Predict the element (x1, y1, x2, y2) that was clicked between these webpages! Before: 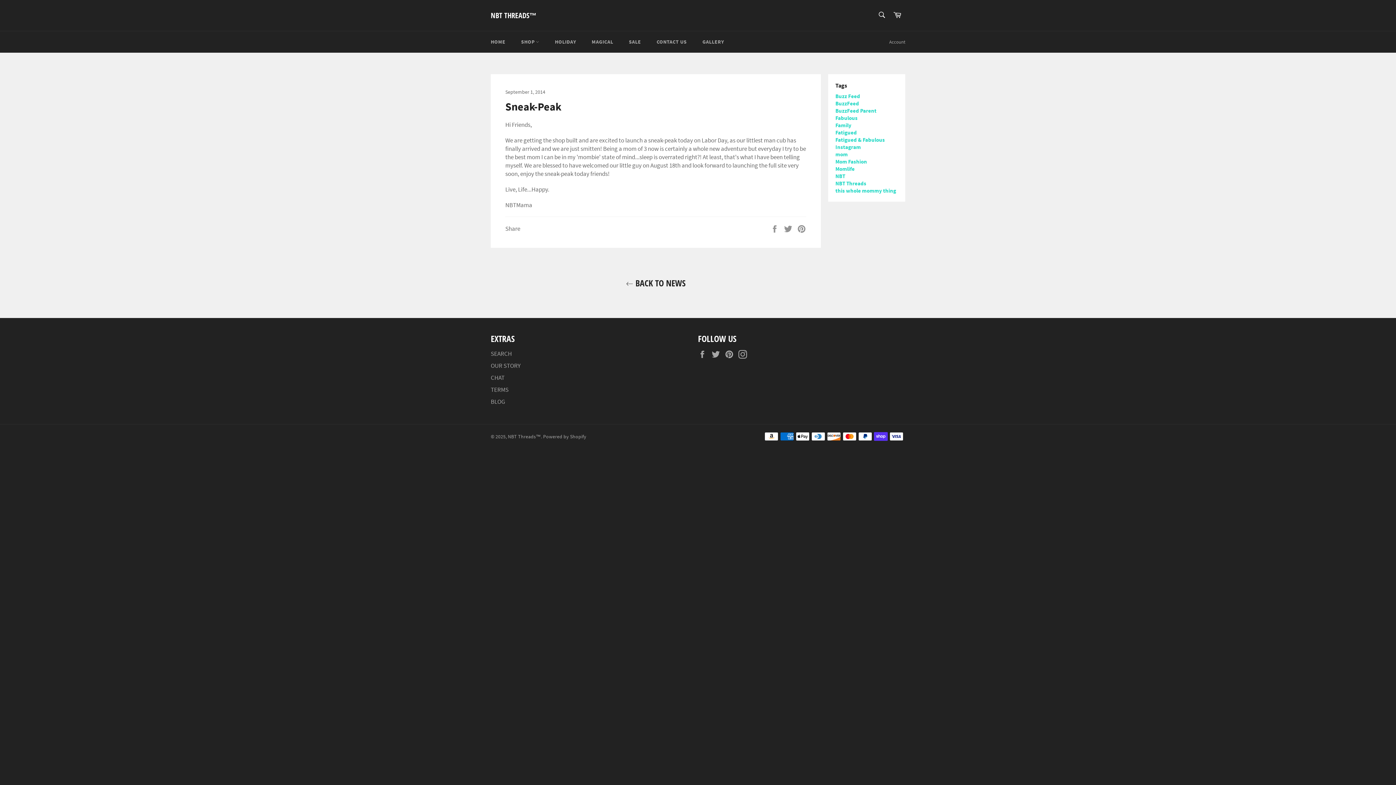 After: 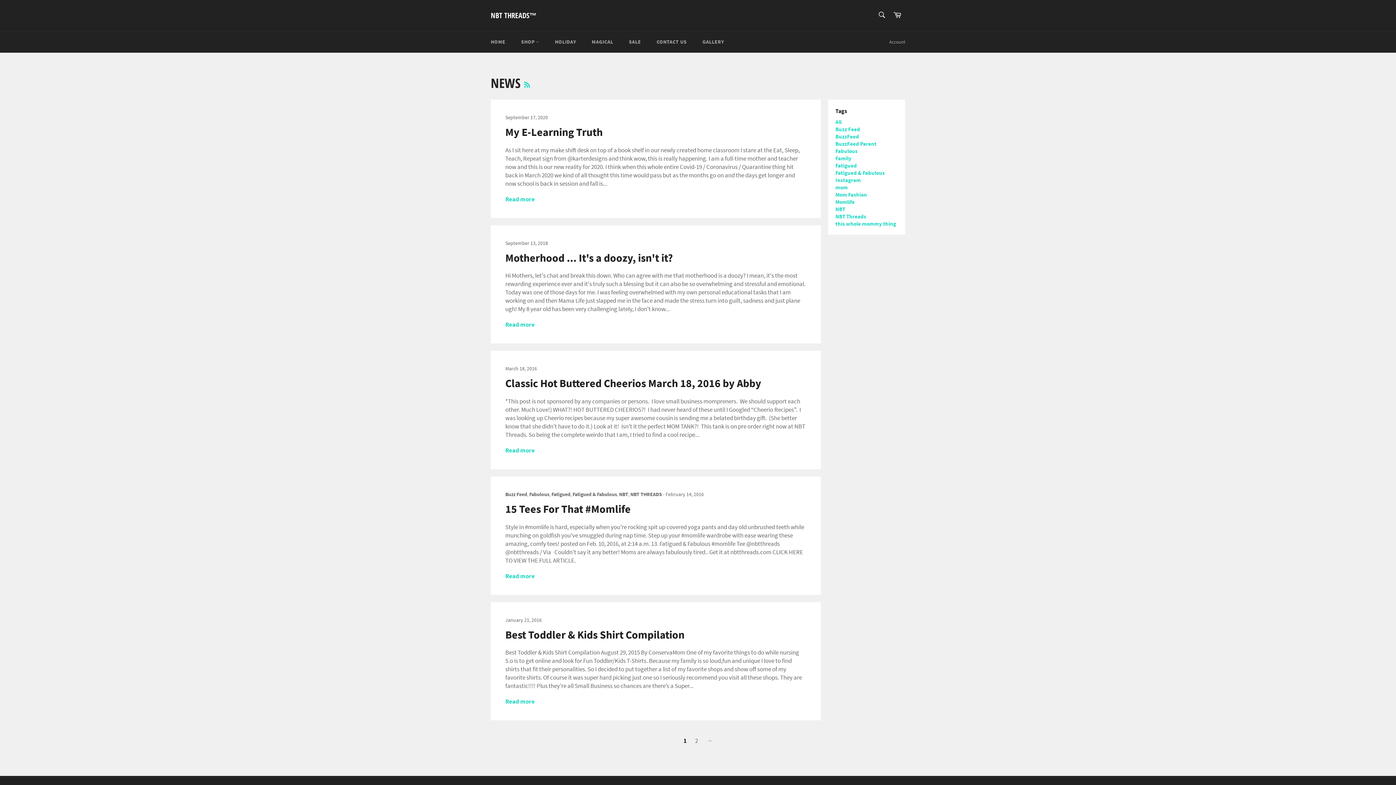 Action: bbox: (498, 276, 813, 288) label:  BACK TO NEWS